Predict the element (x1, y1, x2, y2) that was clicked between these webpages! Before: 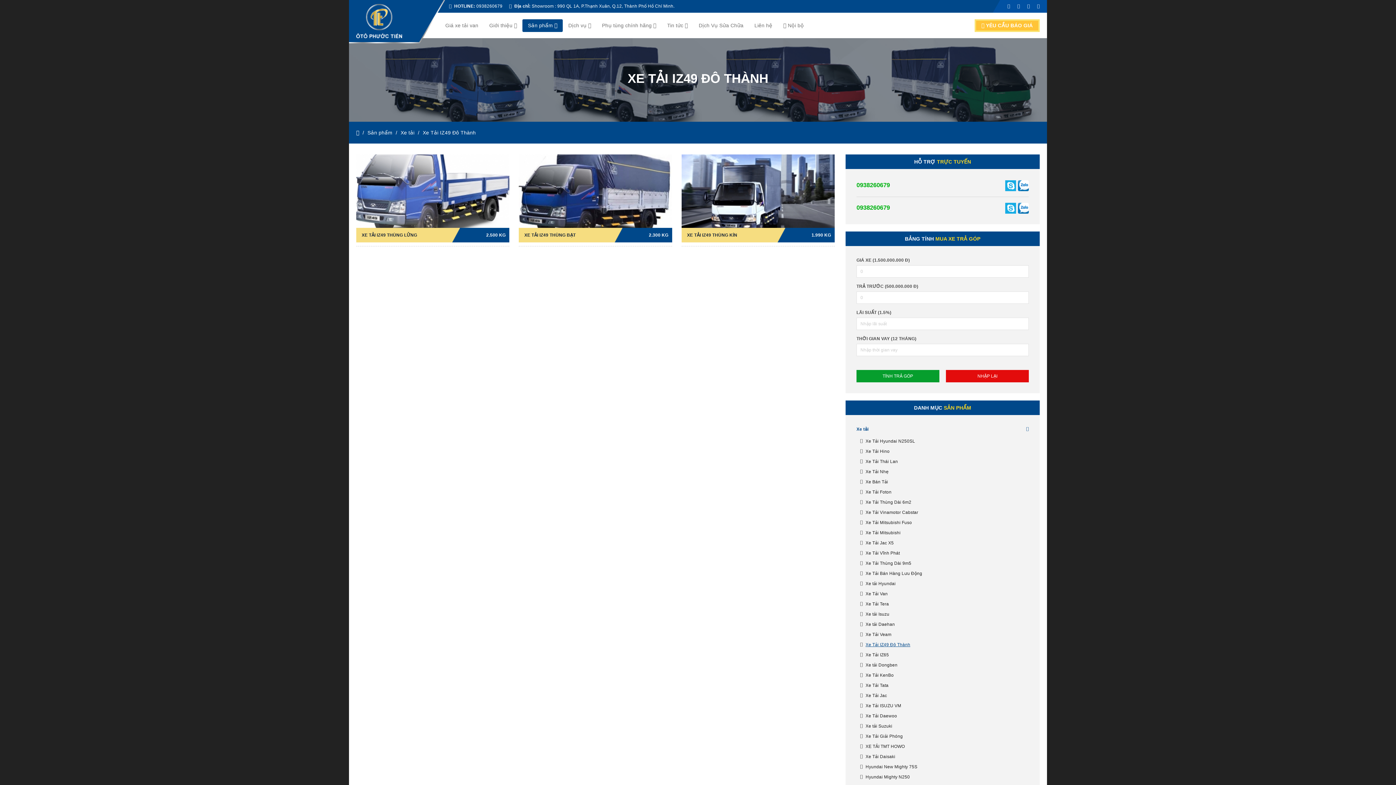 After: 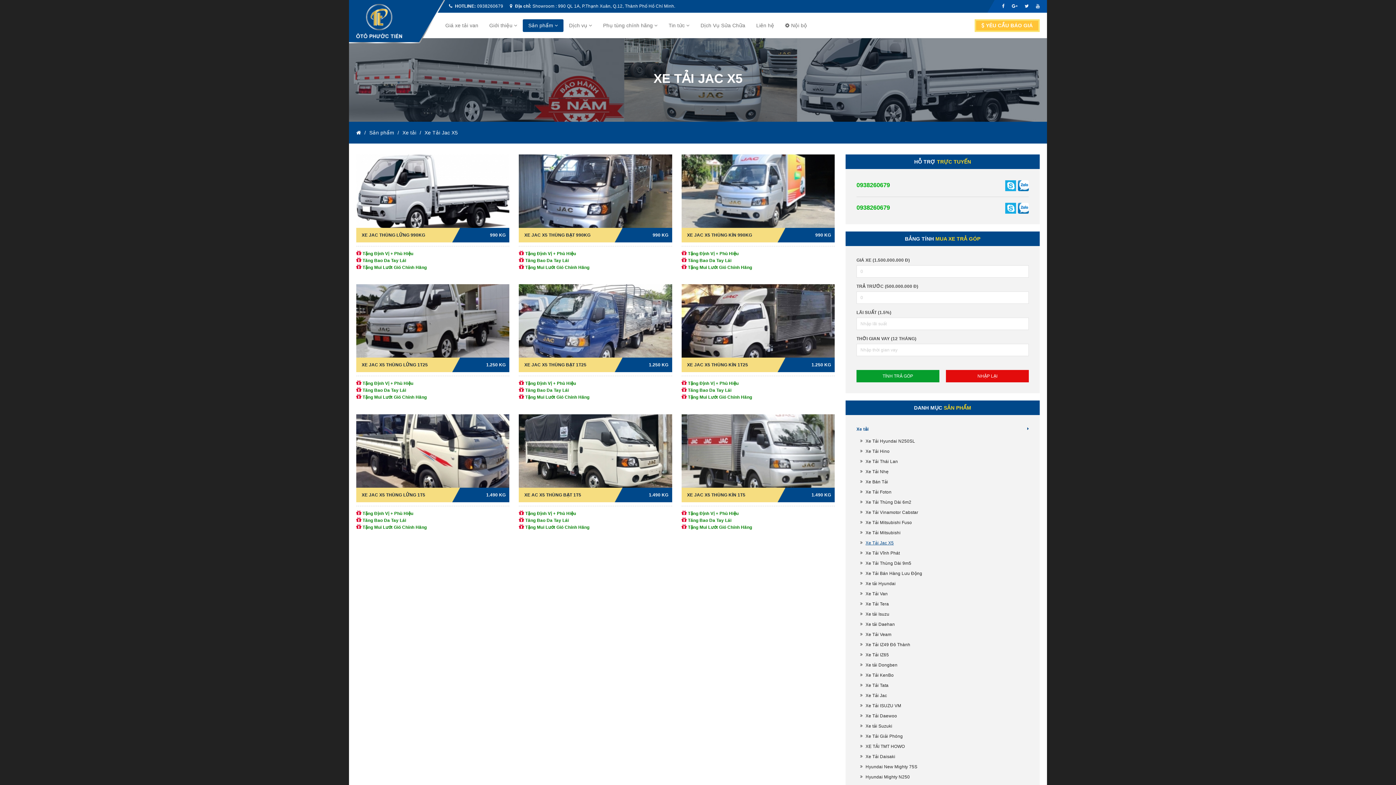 Action: label: Xe Tải Jac X5 bbox: (865, 538, 1029, 548)